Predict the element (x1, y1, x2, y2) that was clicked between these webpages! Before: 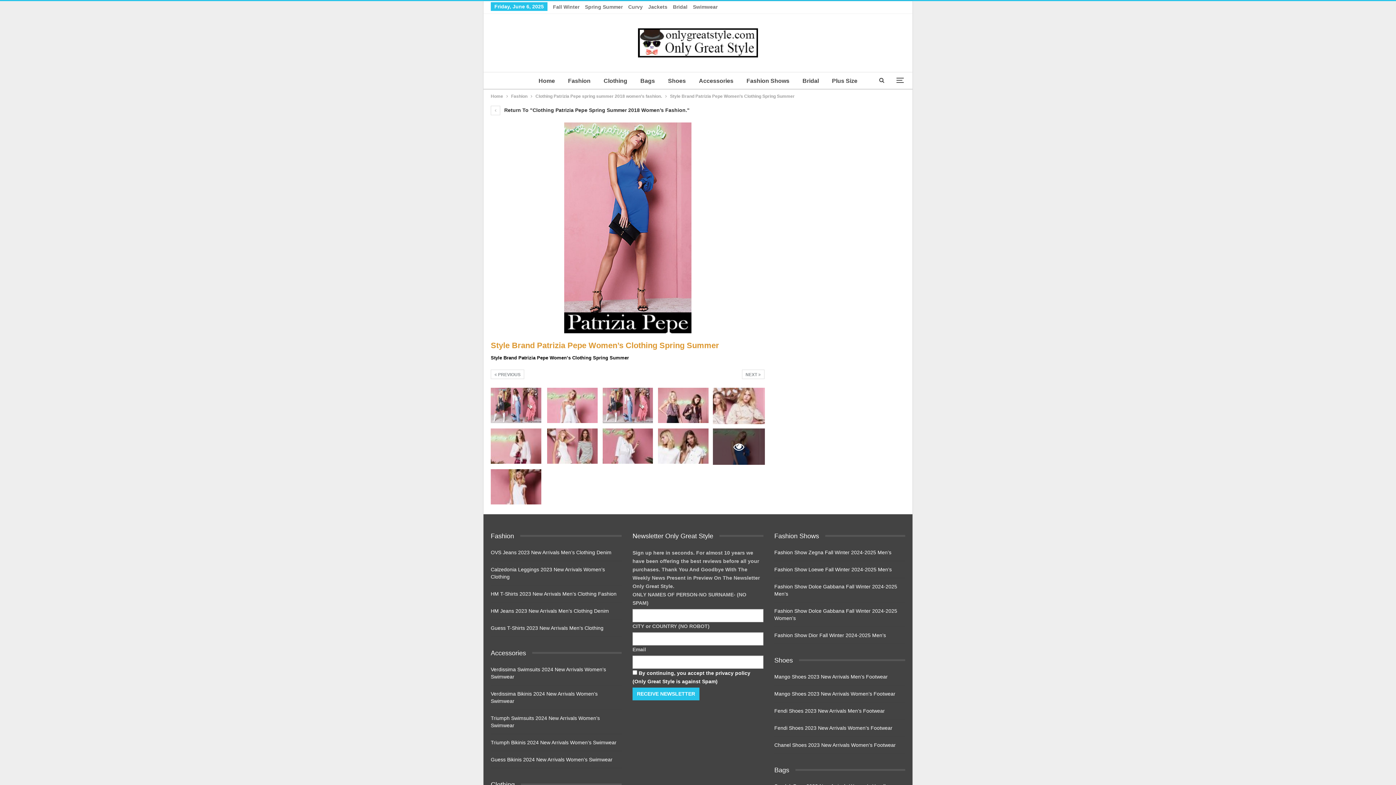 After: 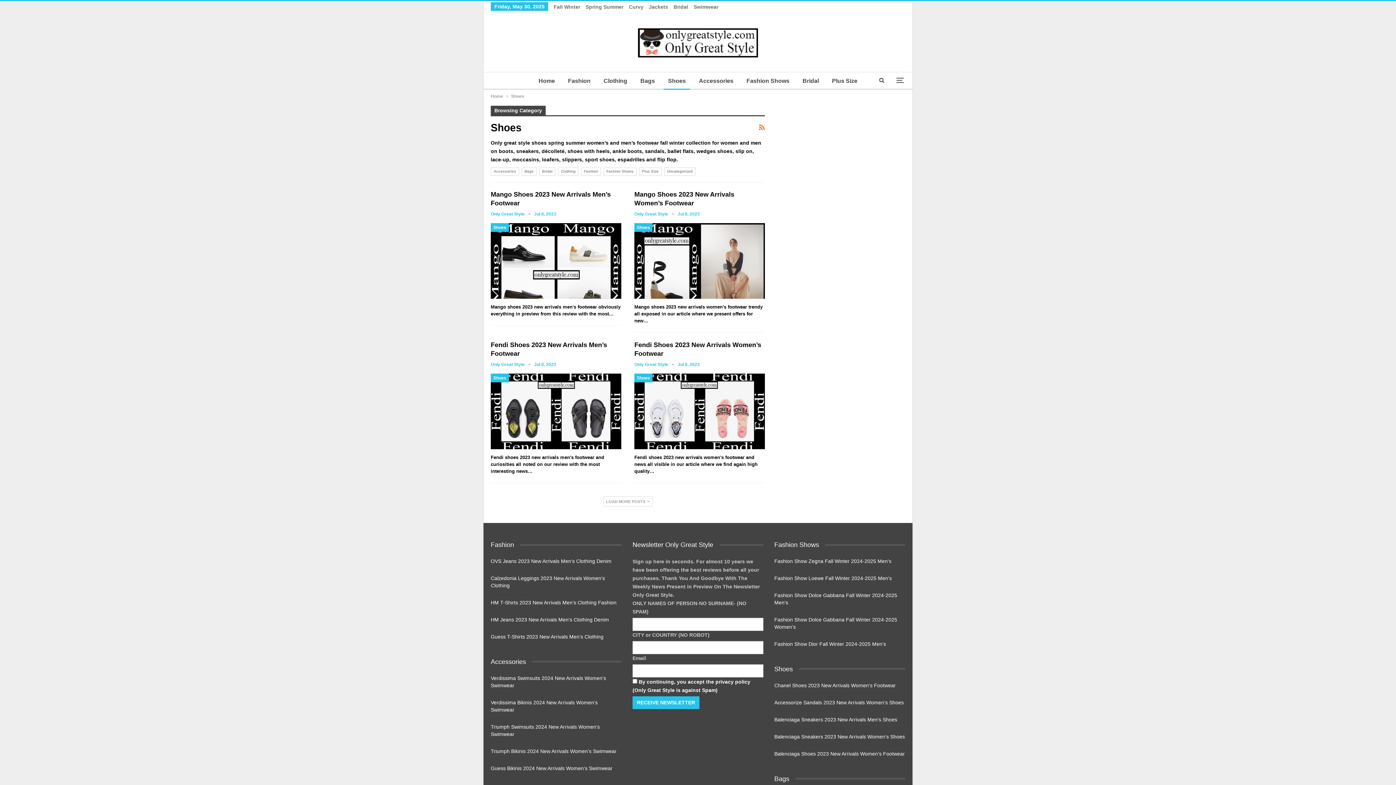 Action: label: Shoes bbox: (774, 657, 799, 663)